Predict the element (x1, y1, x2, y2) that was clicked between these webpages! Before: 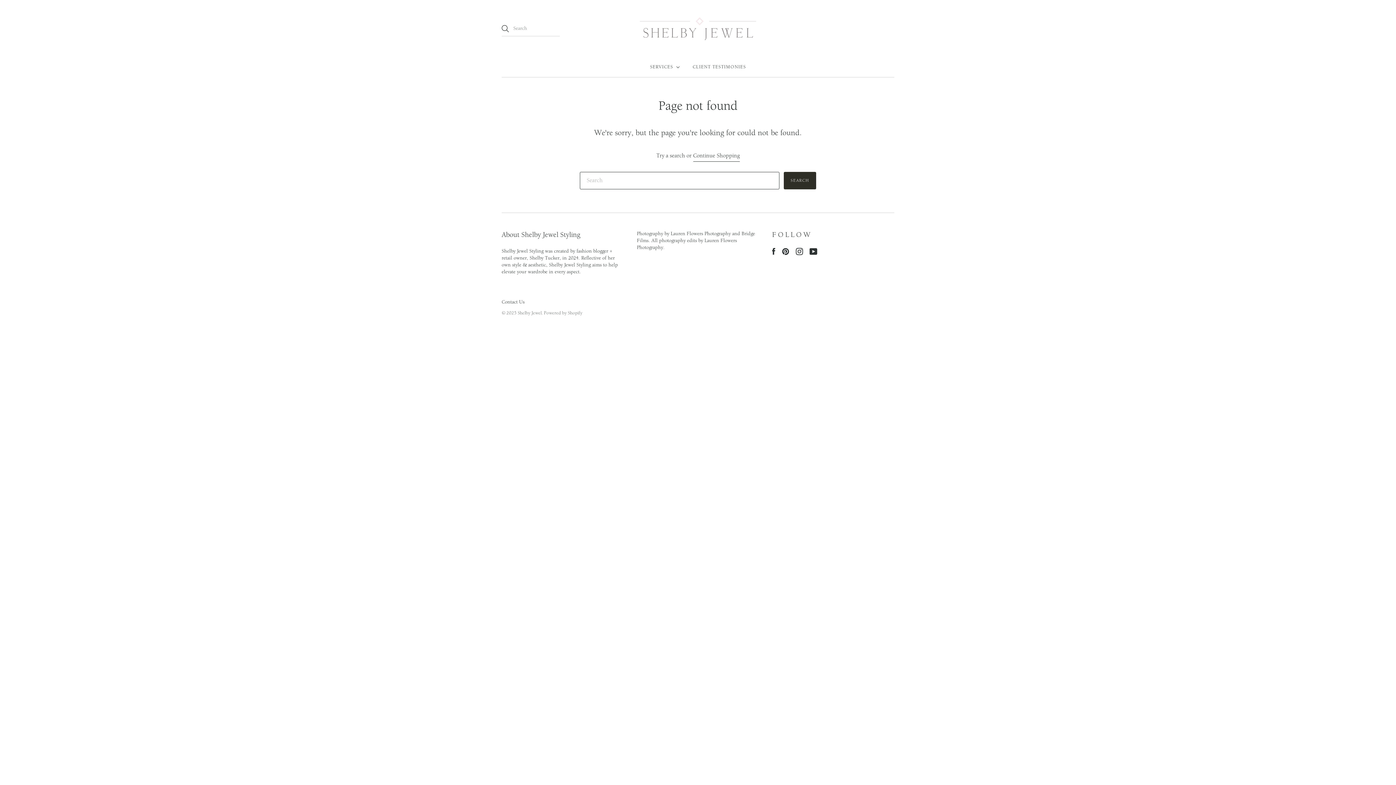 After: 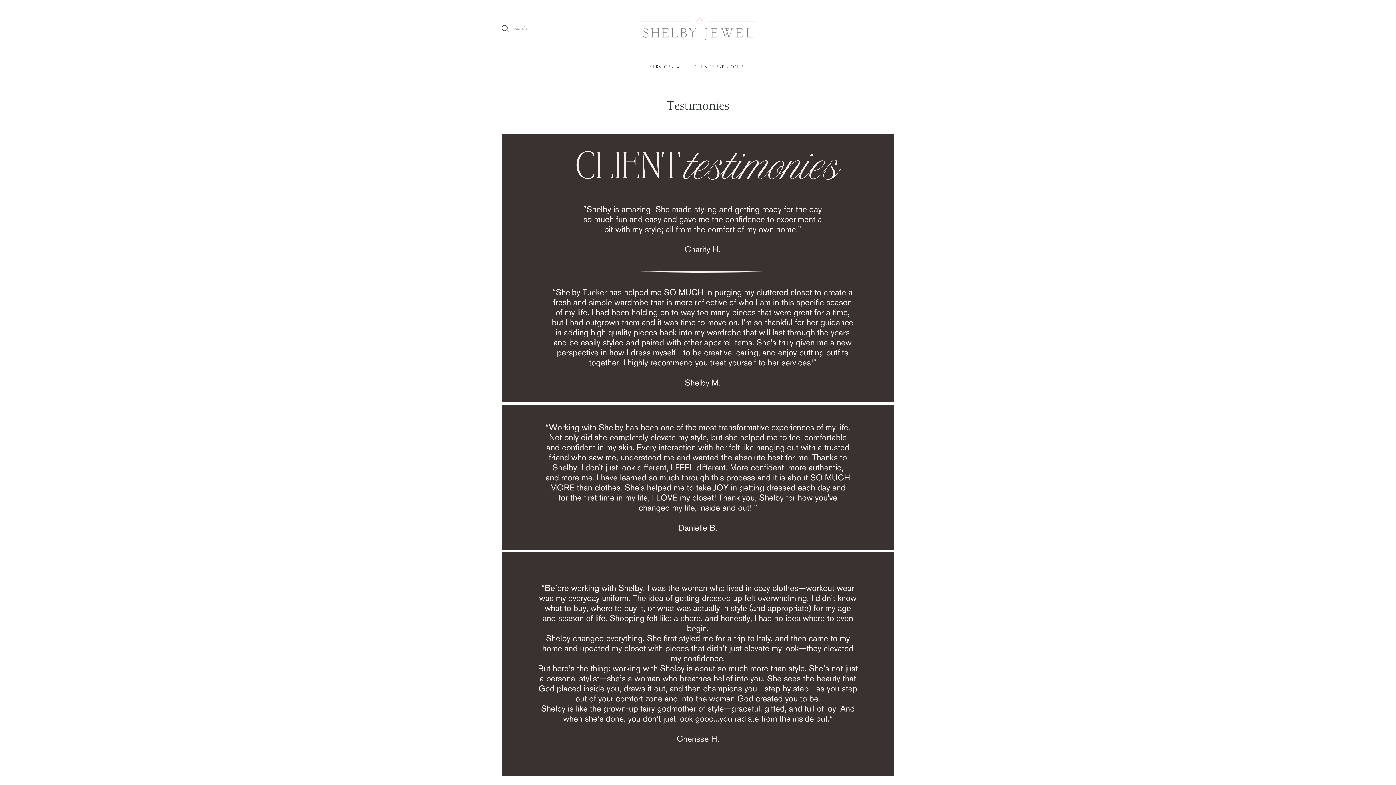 Action: label: CLIENT TESTIMONIES bbox: (692, 60, 746, 73)